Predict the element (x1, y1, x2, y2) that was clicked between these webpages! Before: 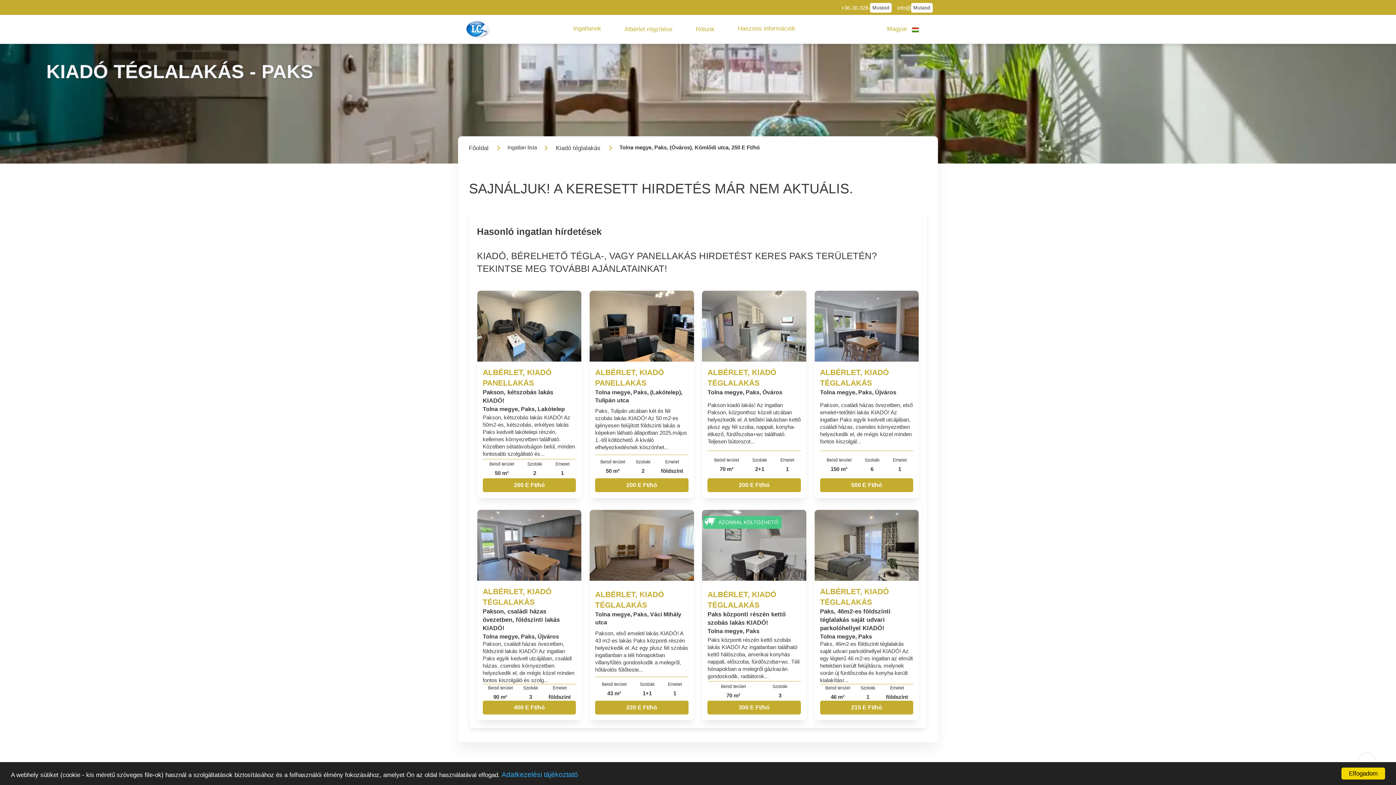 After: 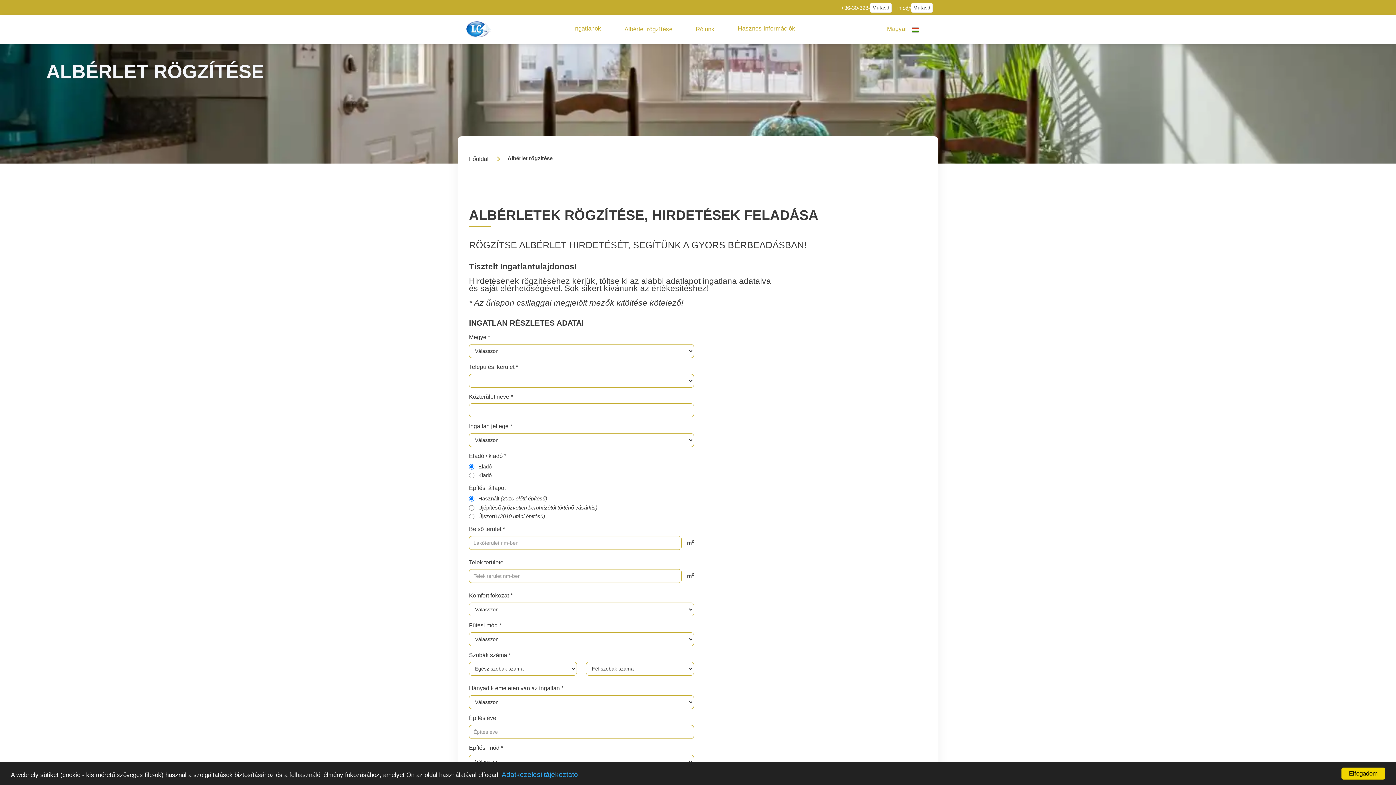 Action: bbox: (617, 17, 679, 40) label: Albérlet rögzítése